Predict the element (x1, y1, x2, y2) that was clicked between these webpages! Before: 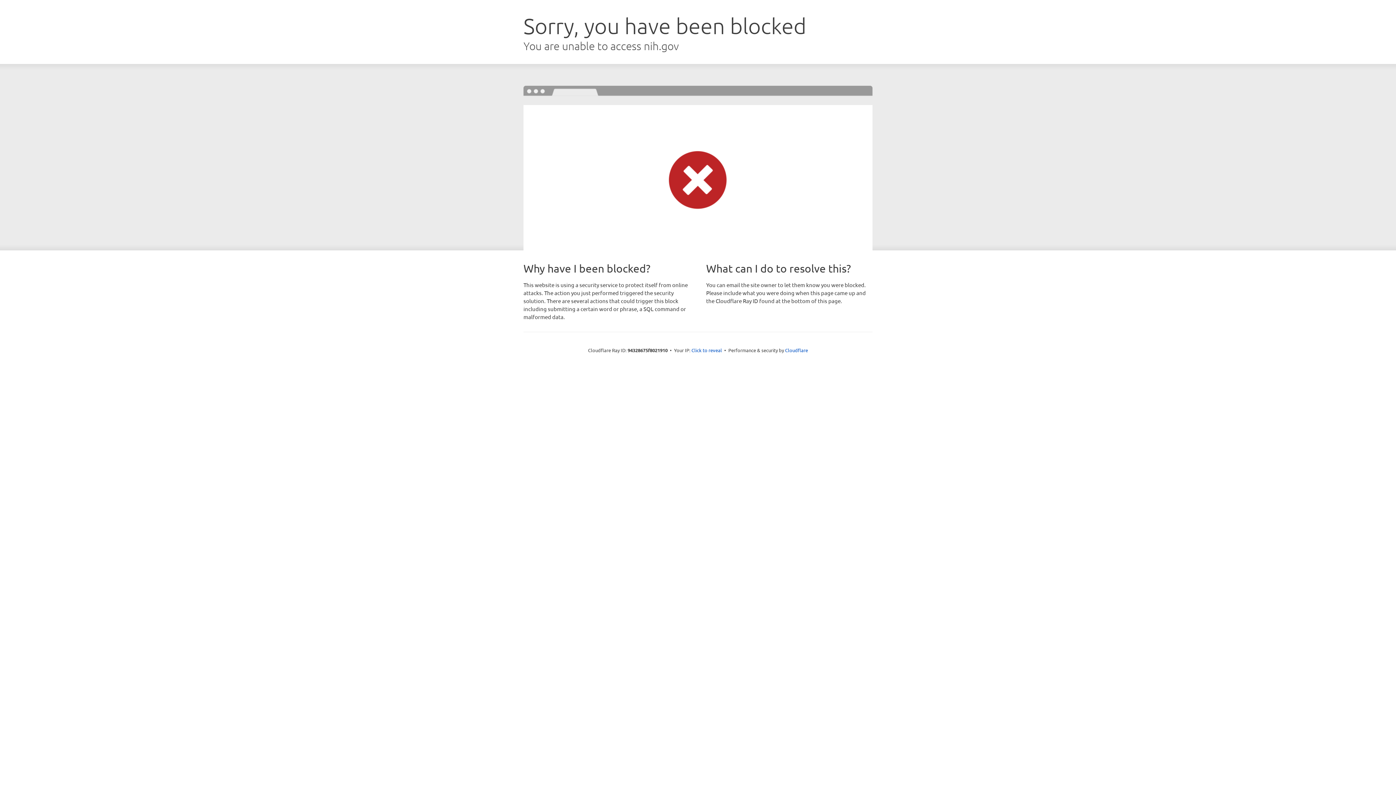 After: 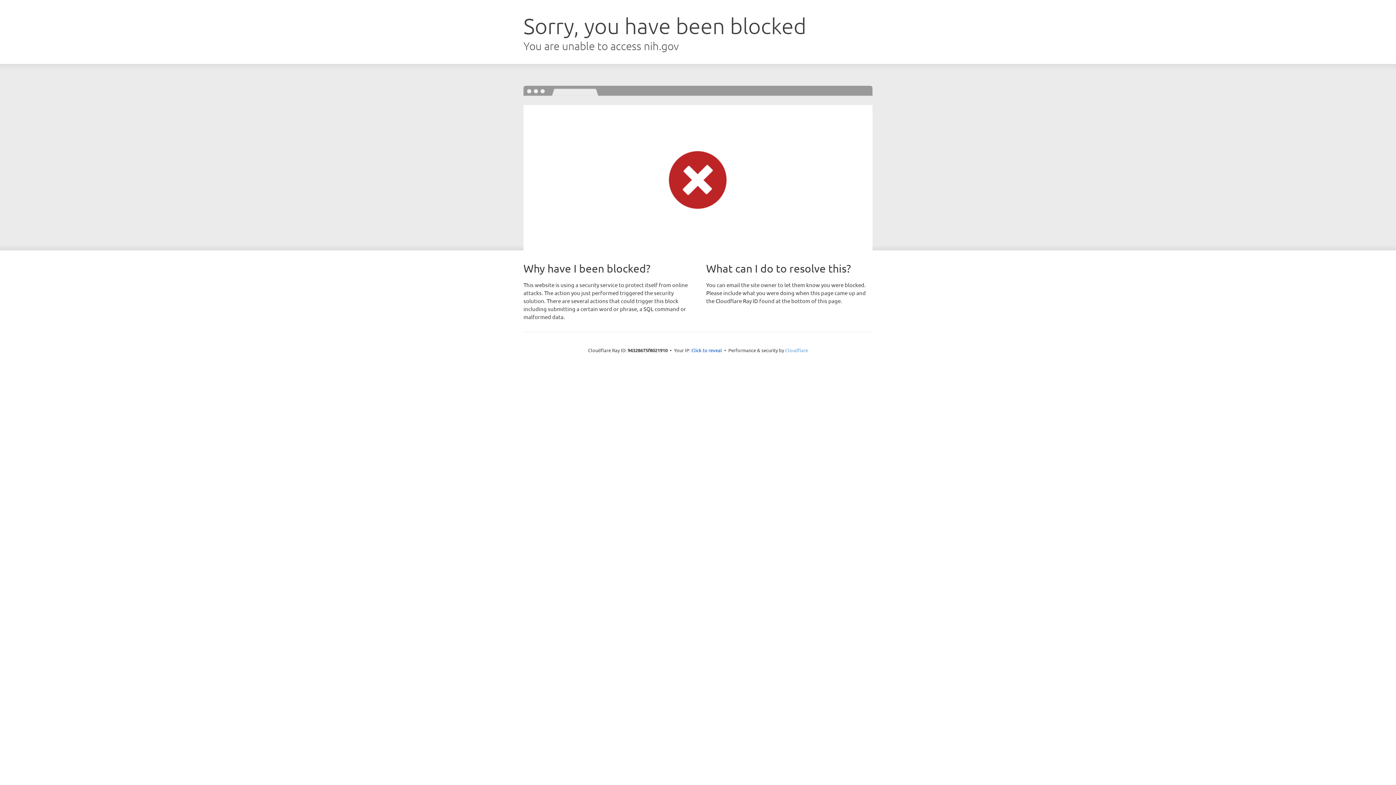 Action: label: Cloudflare bbox: (785, 347, 808, 353)